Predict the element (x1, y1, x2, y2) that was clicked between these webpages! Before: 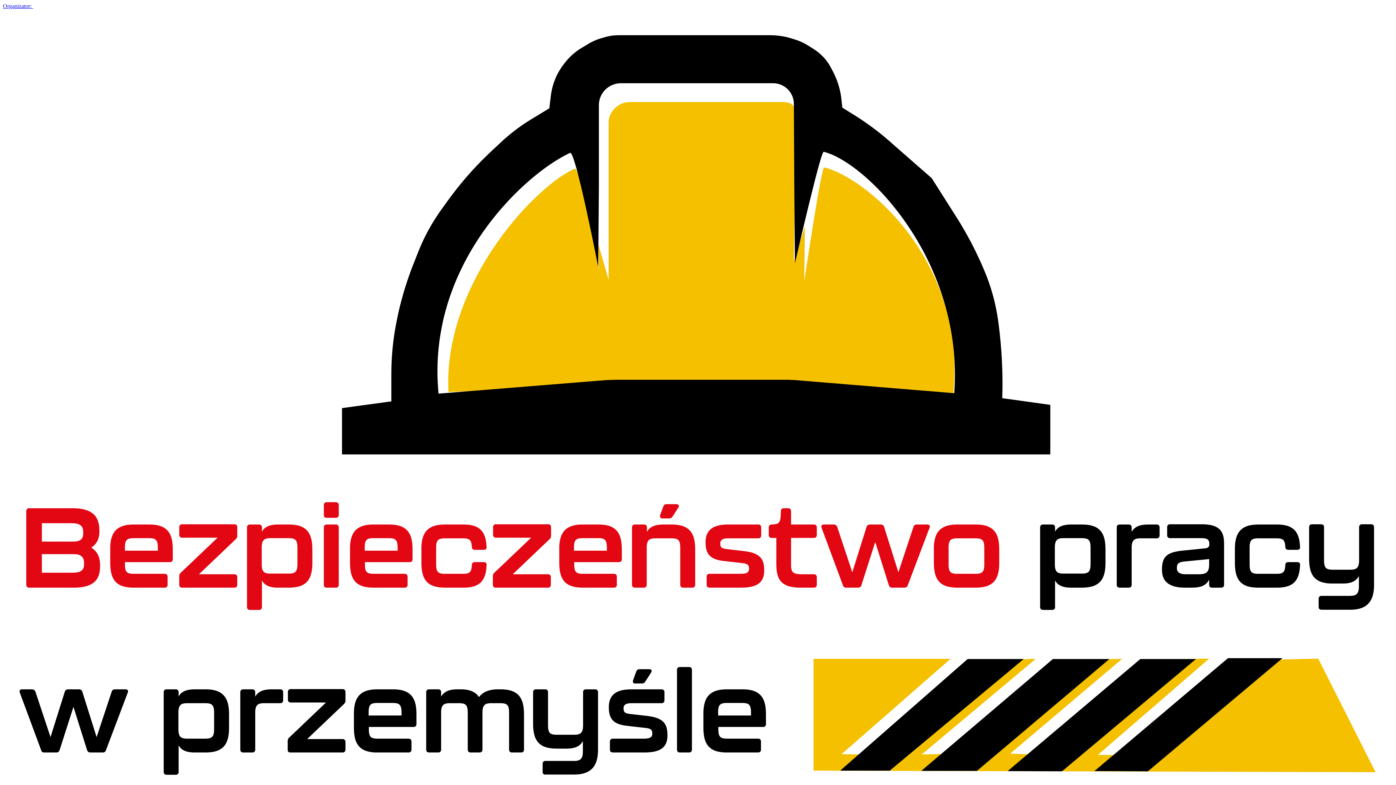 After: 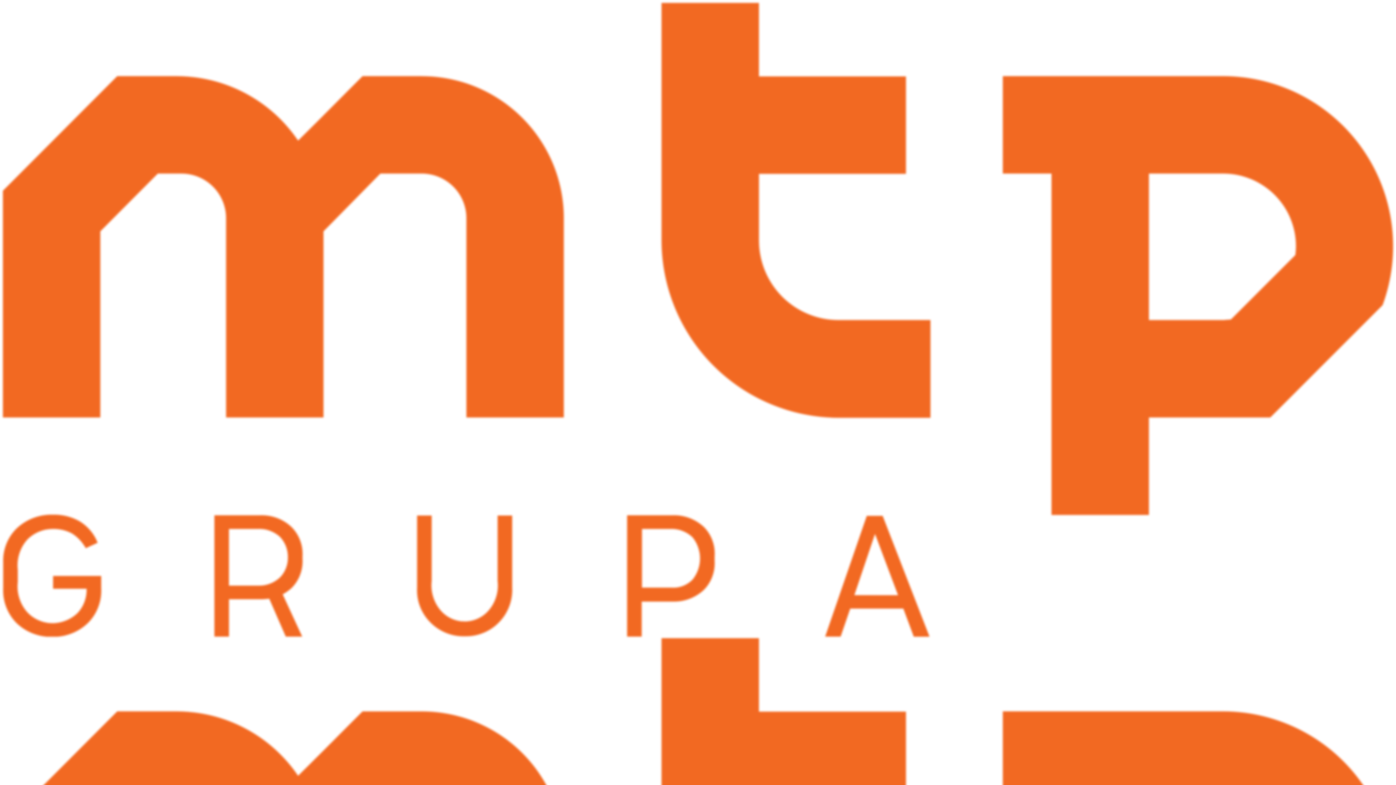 Action: bbox: (2, 2, 1393, 9) label: Organizator: 